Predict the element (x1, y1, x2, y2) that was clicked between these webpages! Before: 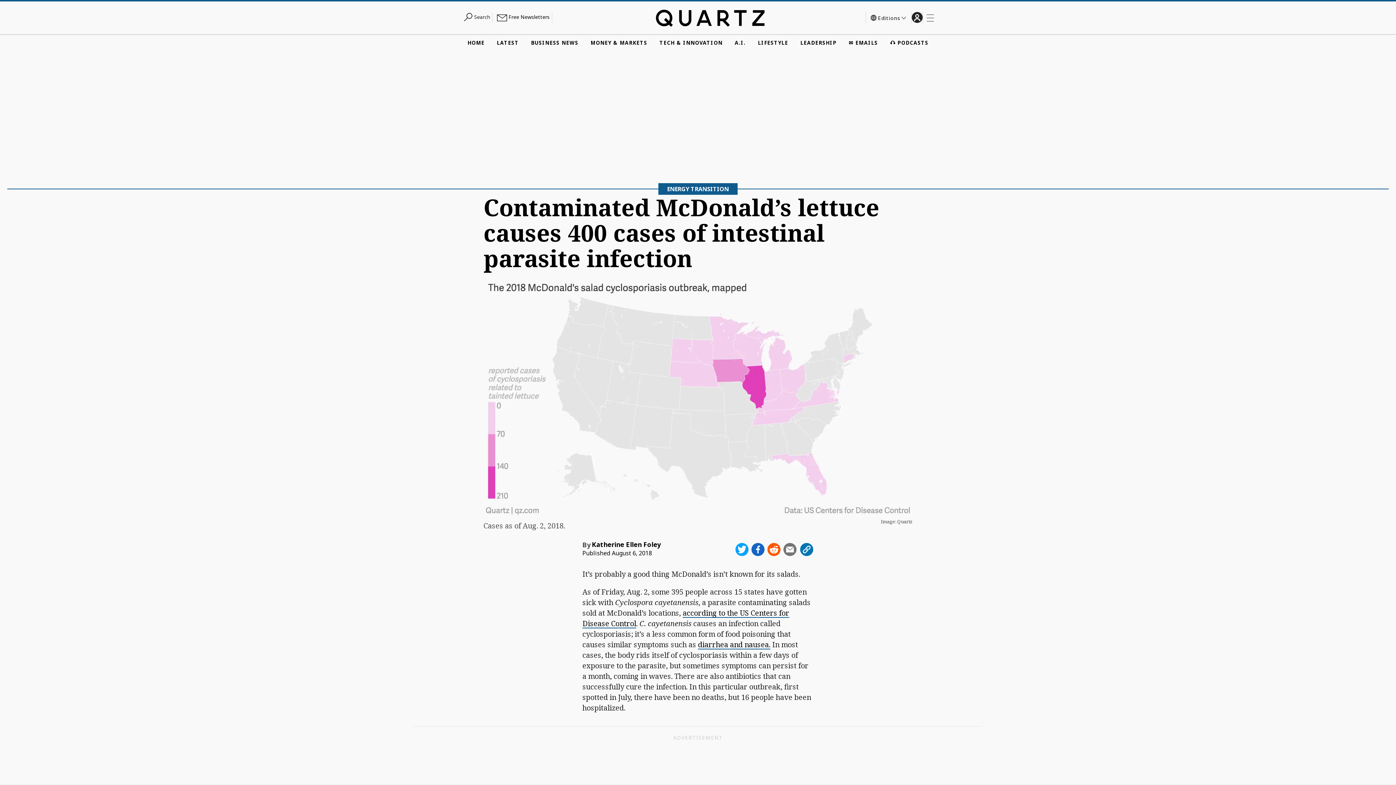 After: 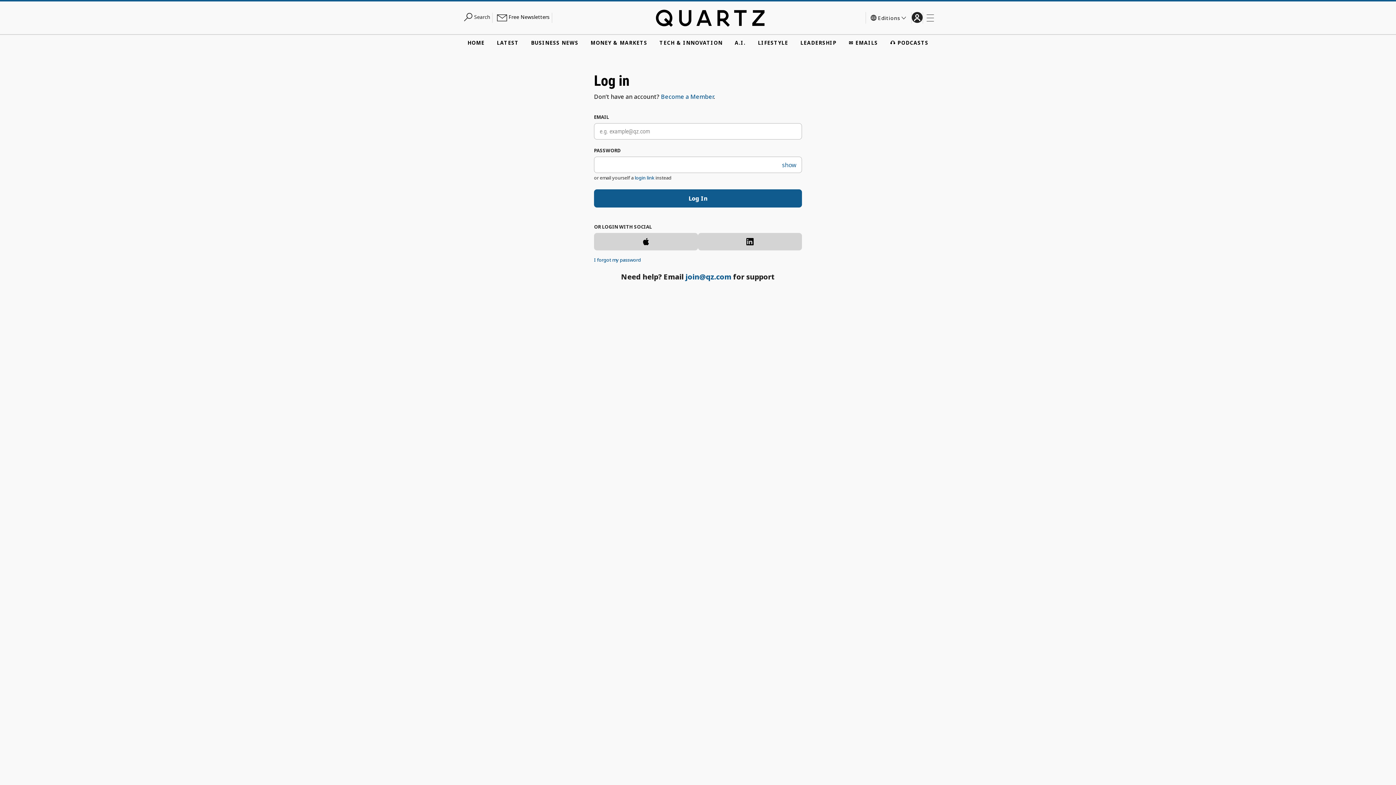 Action: bbox: (911, 12, 922, 22) label: log in